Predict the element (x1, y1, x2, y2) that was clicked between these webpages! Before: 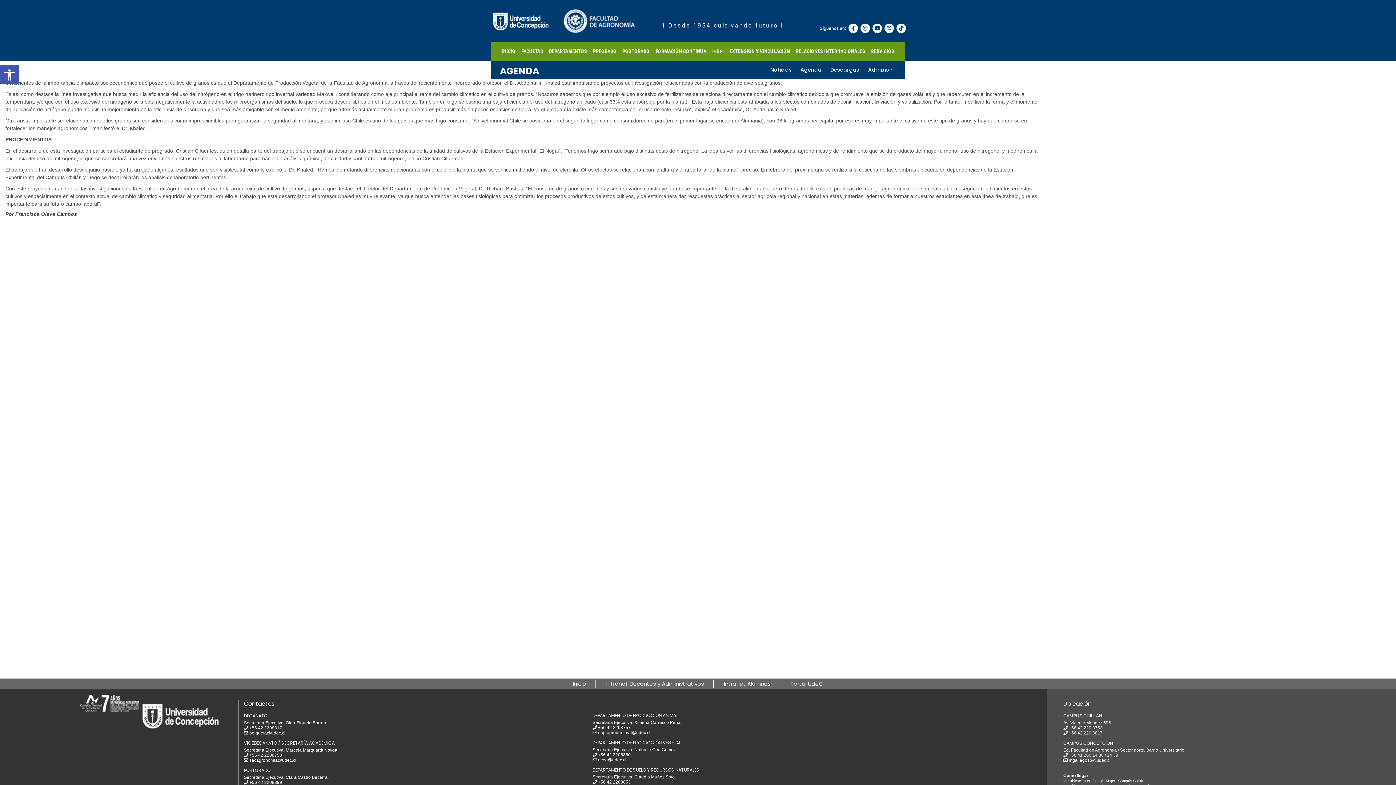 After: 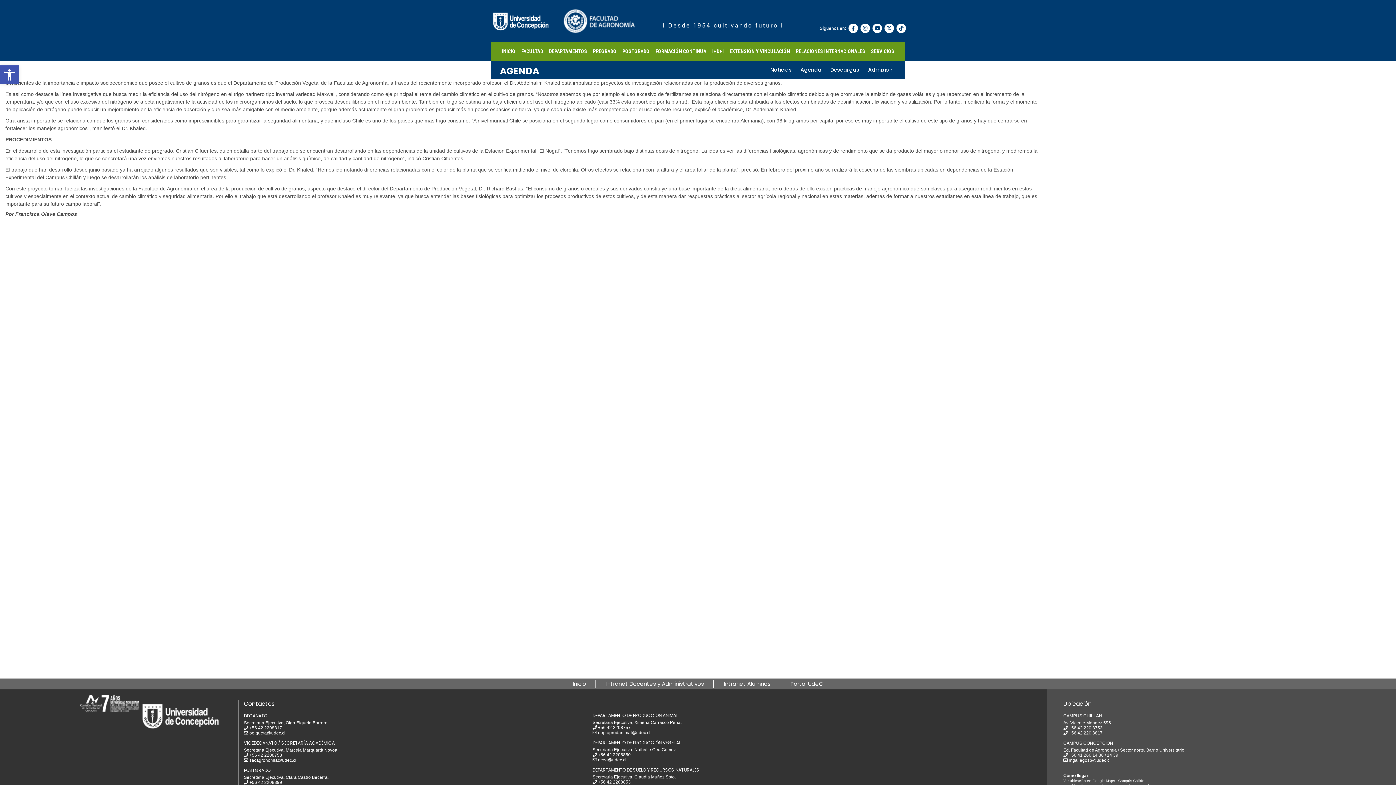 Action: bbox: (868, 66, 892, 73) label: Admision